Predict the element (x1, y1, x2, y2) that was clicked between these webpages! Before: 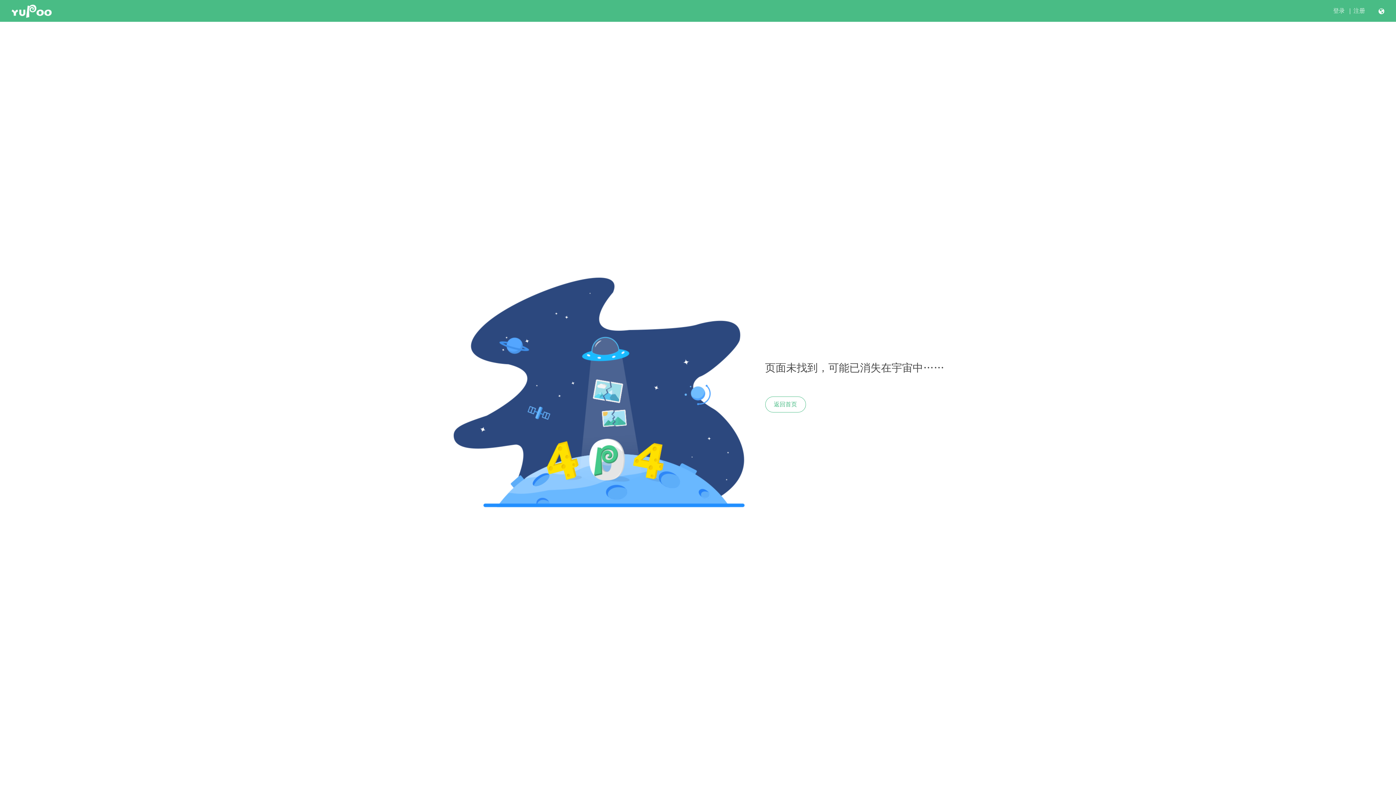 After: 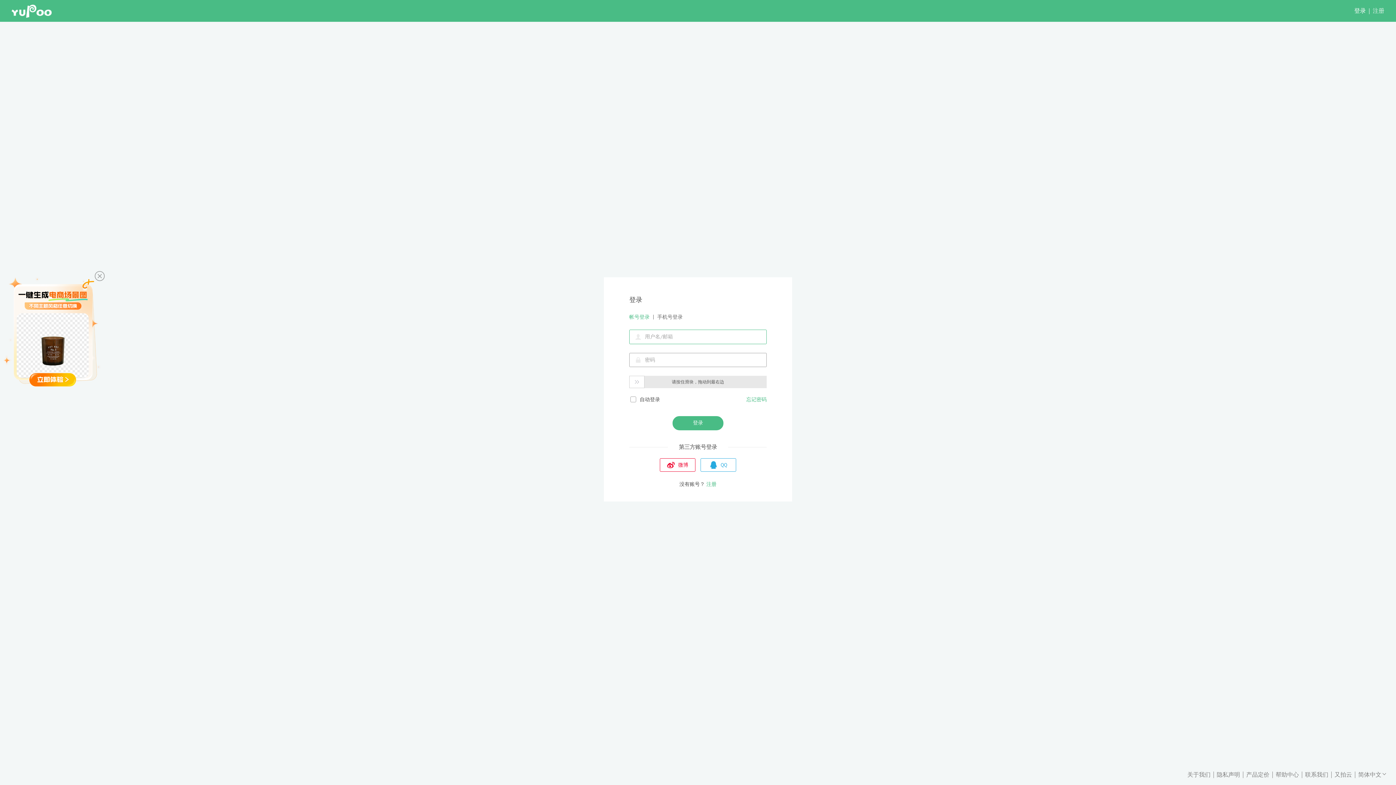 Action: label: 登录 bbox: (1333, 7, 1345, 14)